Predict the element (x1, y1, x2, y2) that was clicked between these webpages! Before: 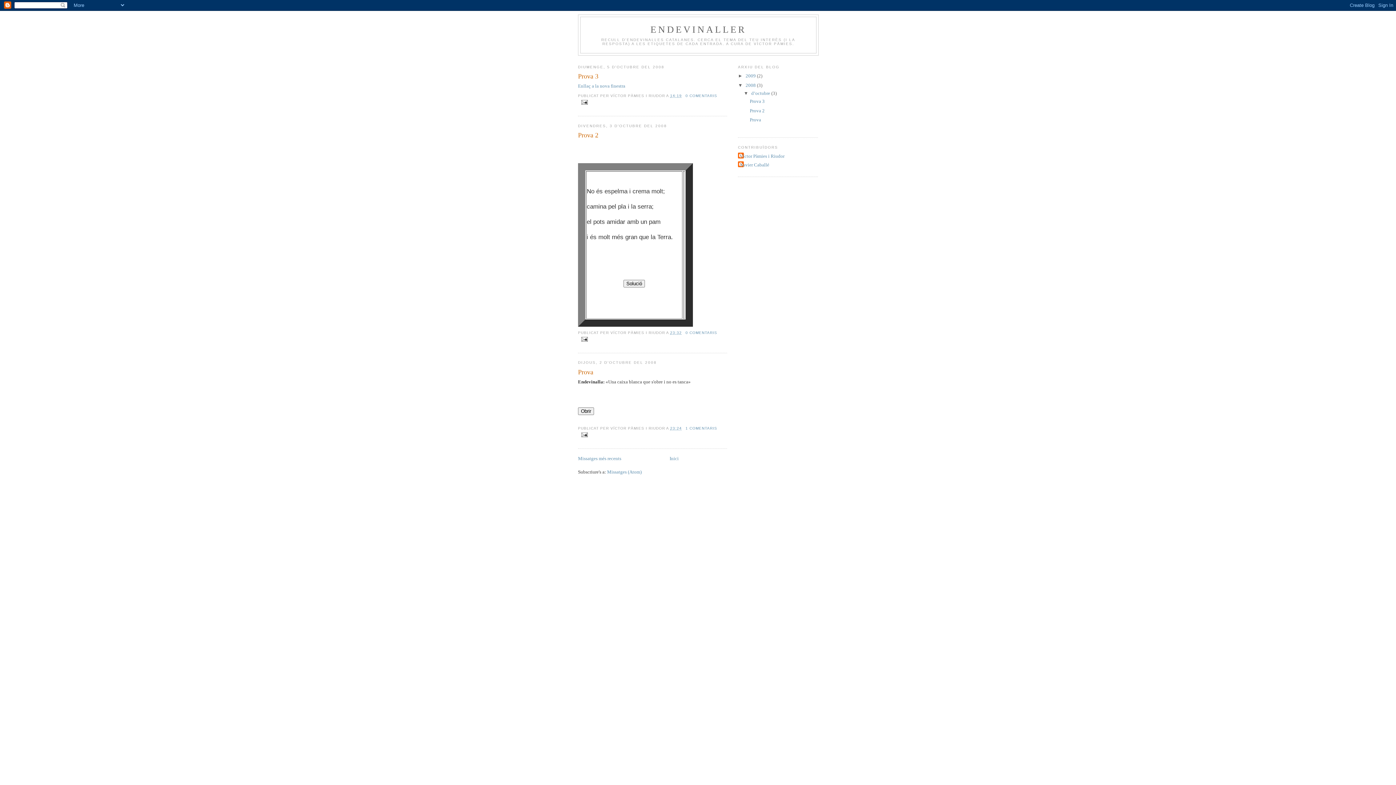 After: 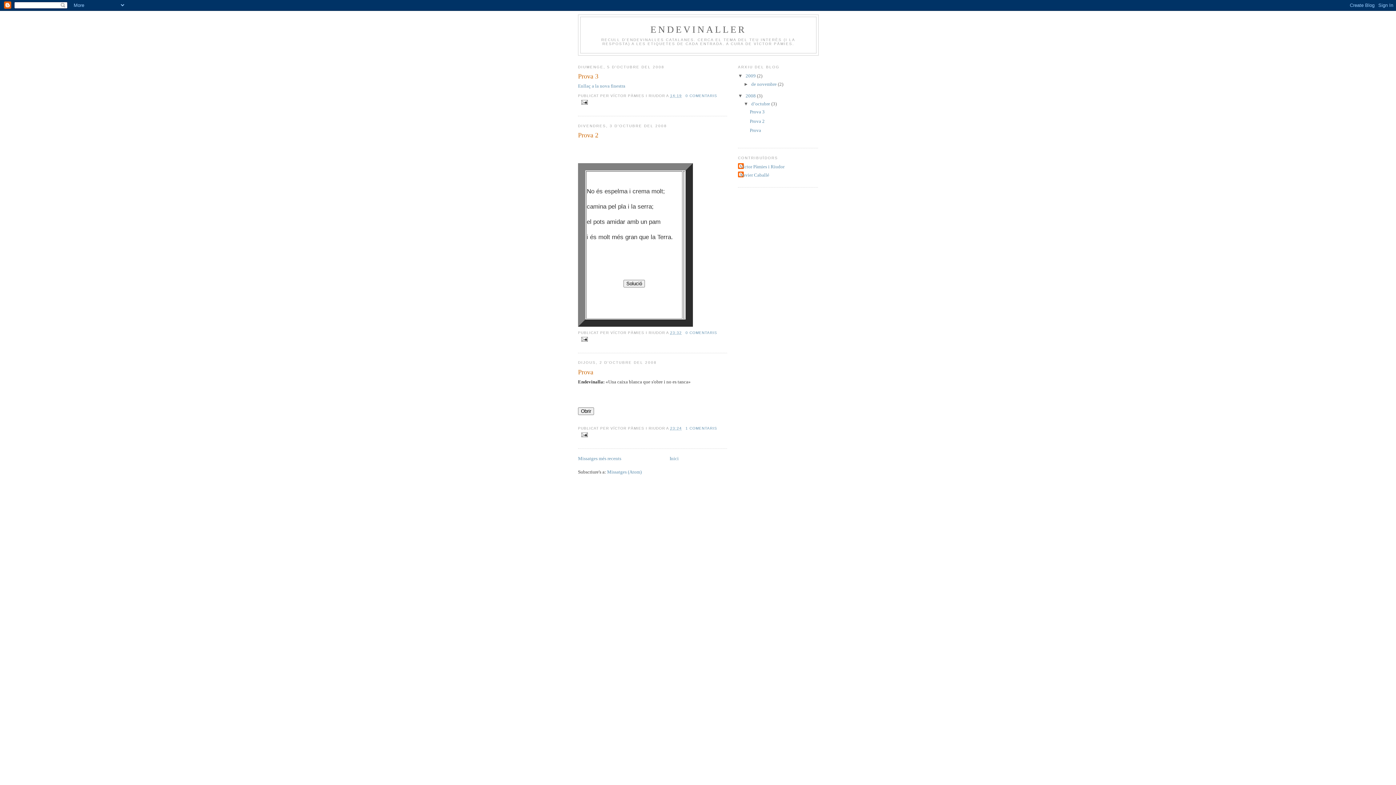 Action: label: ►   bbox: (738, 73, 745, 78)